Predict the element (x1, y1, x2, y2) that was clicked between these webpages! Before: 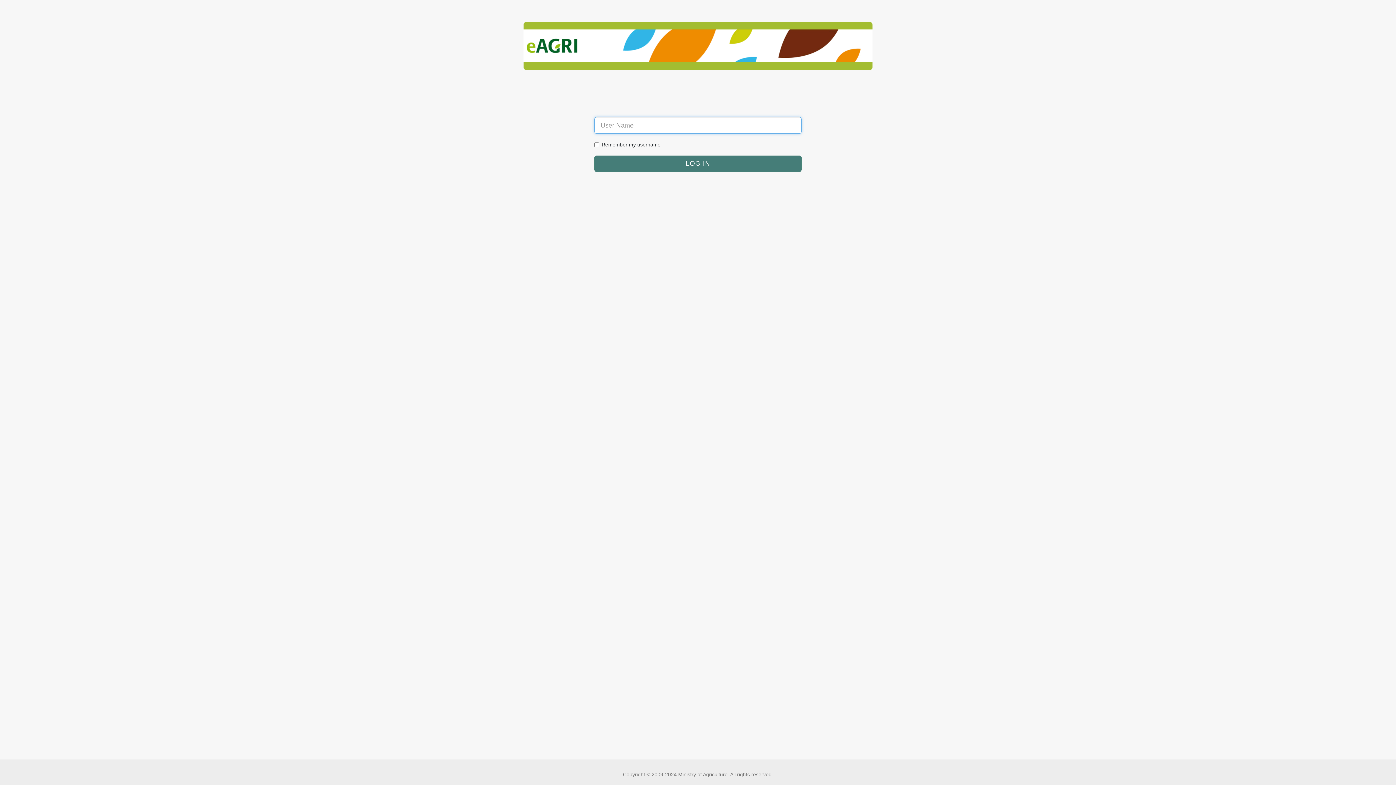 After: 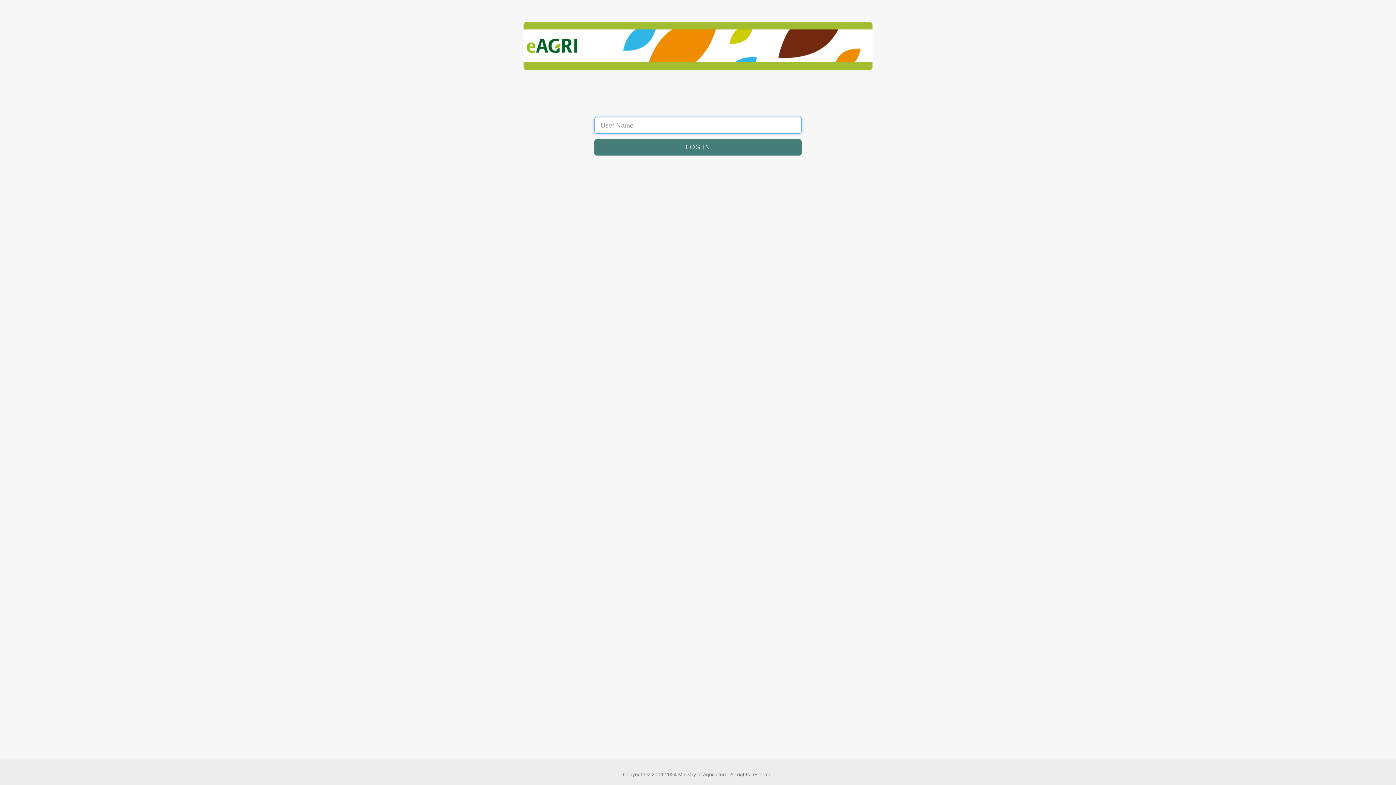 Action: bbox: (594, 155, 801, 172)